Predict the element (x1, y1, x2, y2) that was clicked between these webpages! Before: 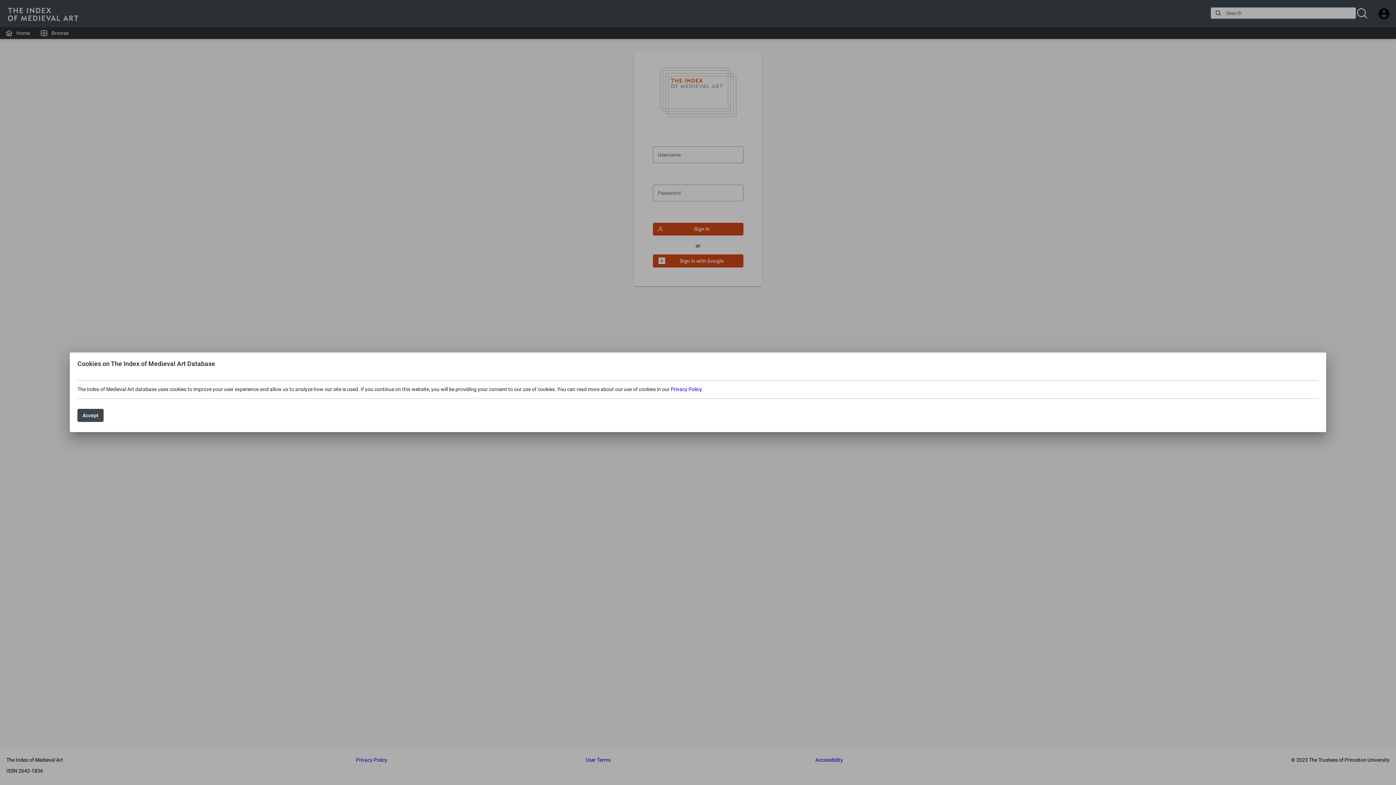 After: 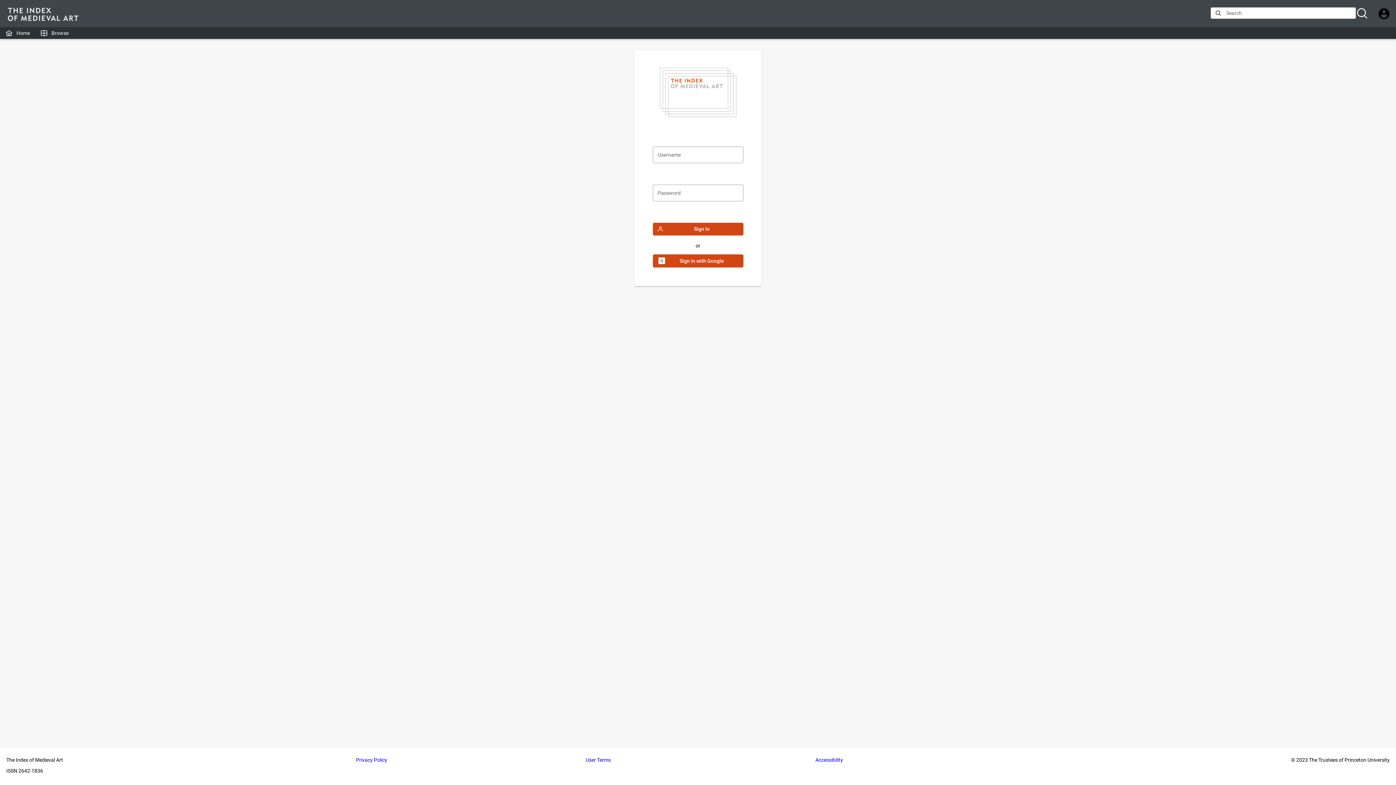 Action: bbox: (77, 409, 103, 422) label: Accept